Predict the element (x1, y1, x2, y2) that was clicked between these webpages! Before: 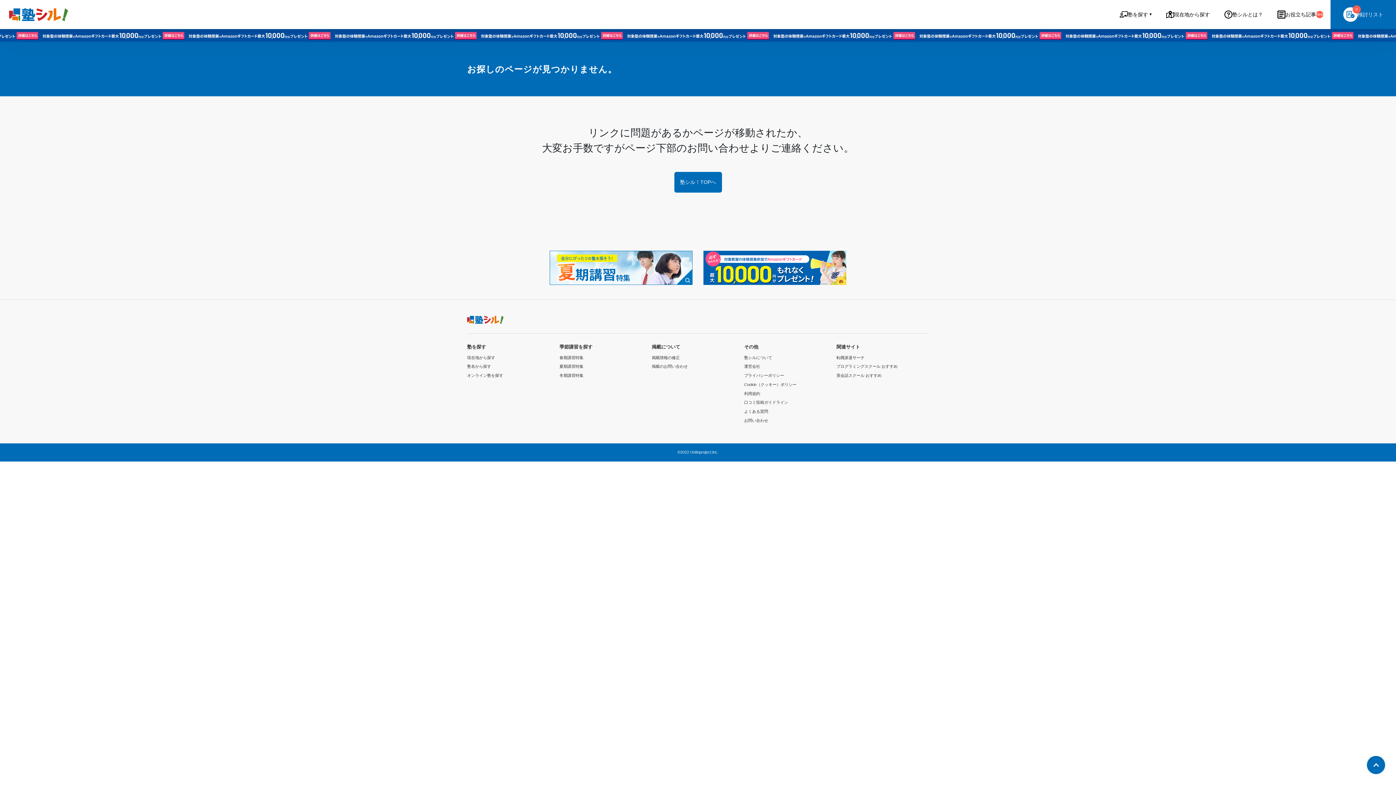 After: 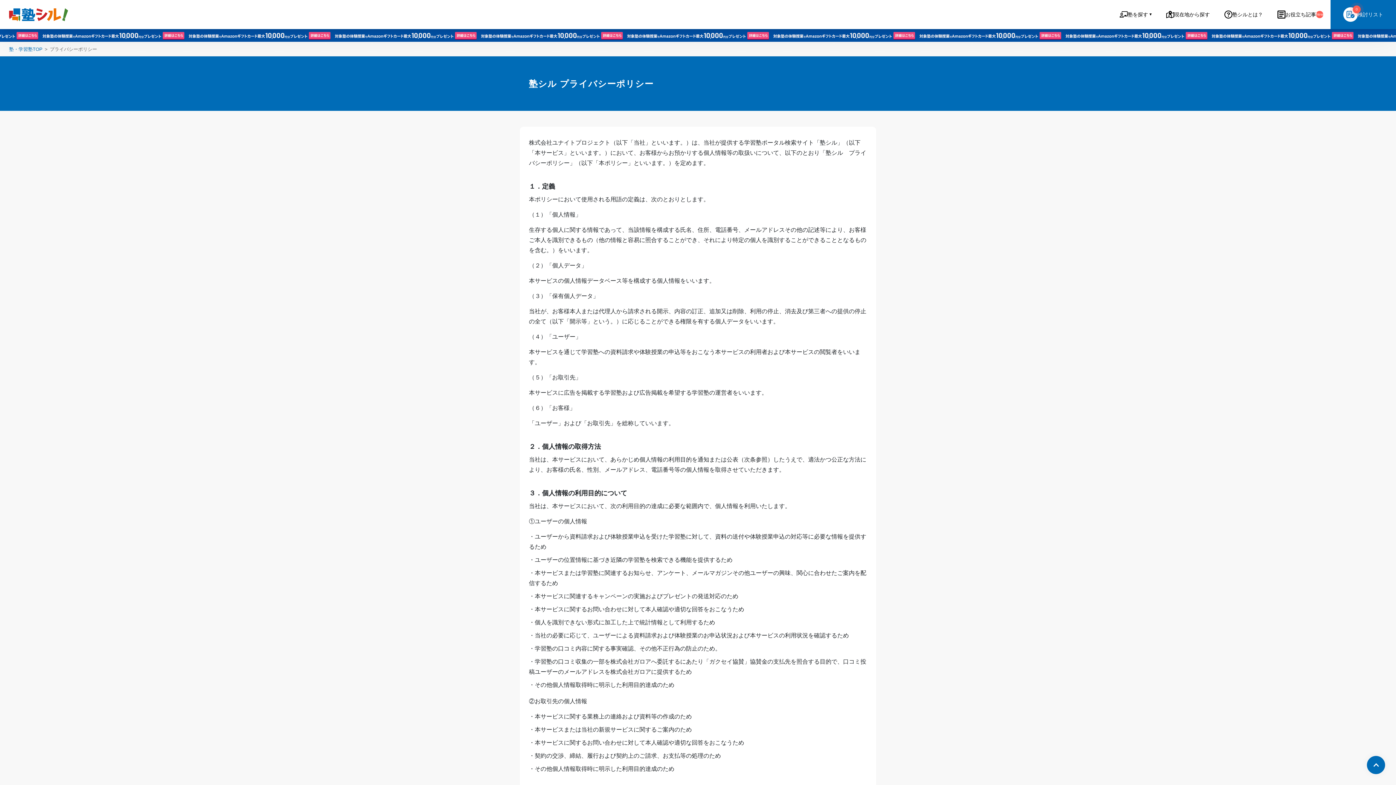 Action: label: プライバシーポリシー bbox: (744, 372, 836, 378)